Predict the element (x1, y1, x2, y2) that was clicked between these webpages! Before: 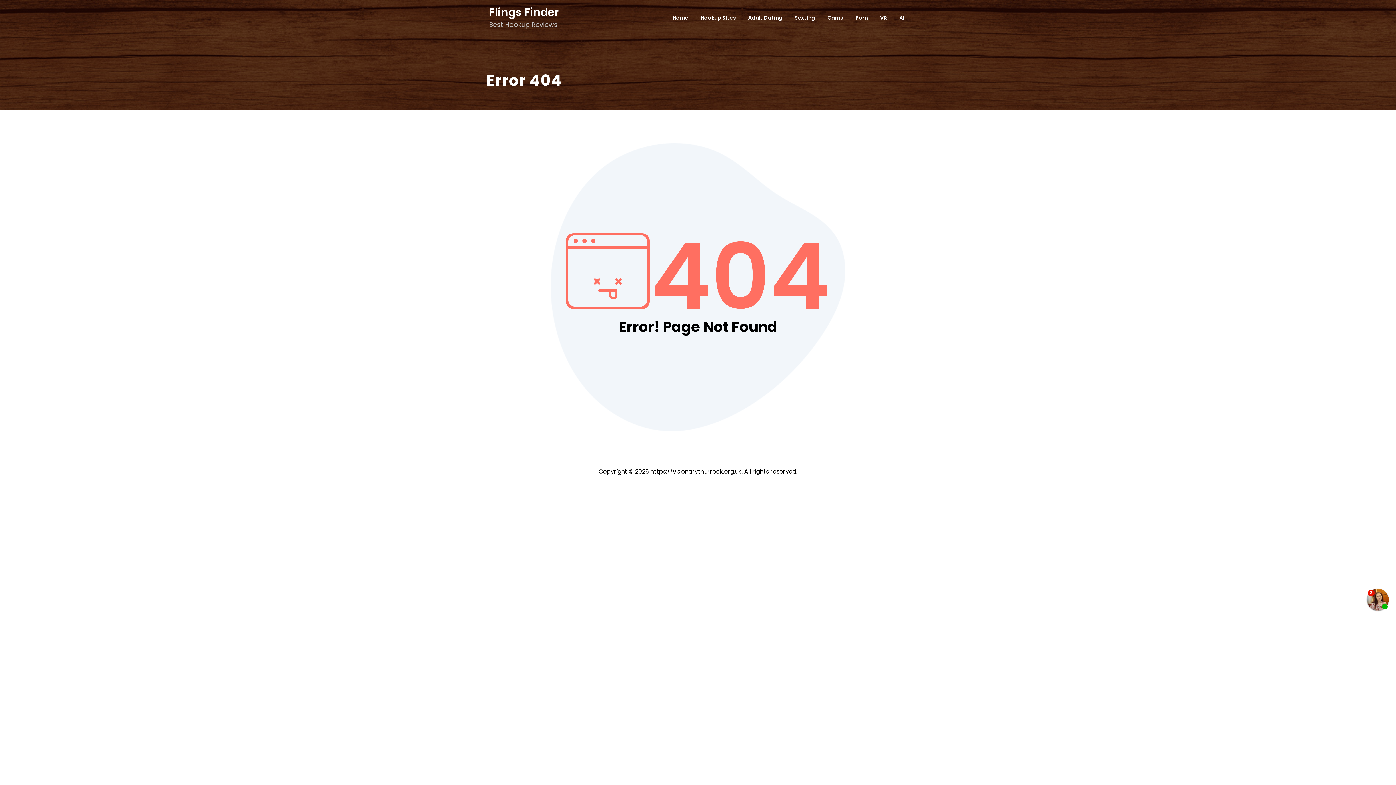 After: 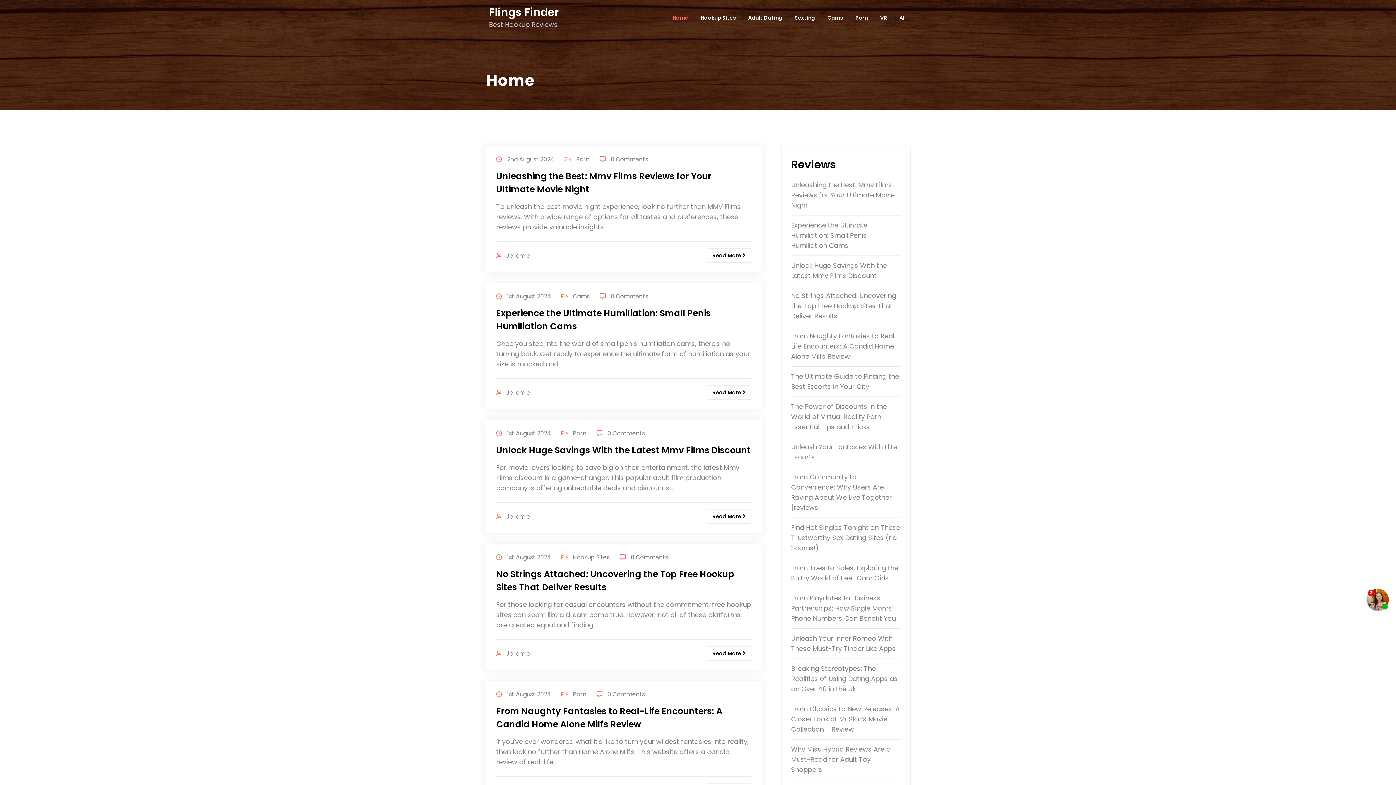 Action: label: Home bbox: (672, 13, 688, 21)